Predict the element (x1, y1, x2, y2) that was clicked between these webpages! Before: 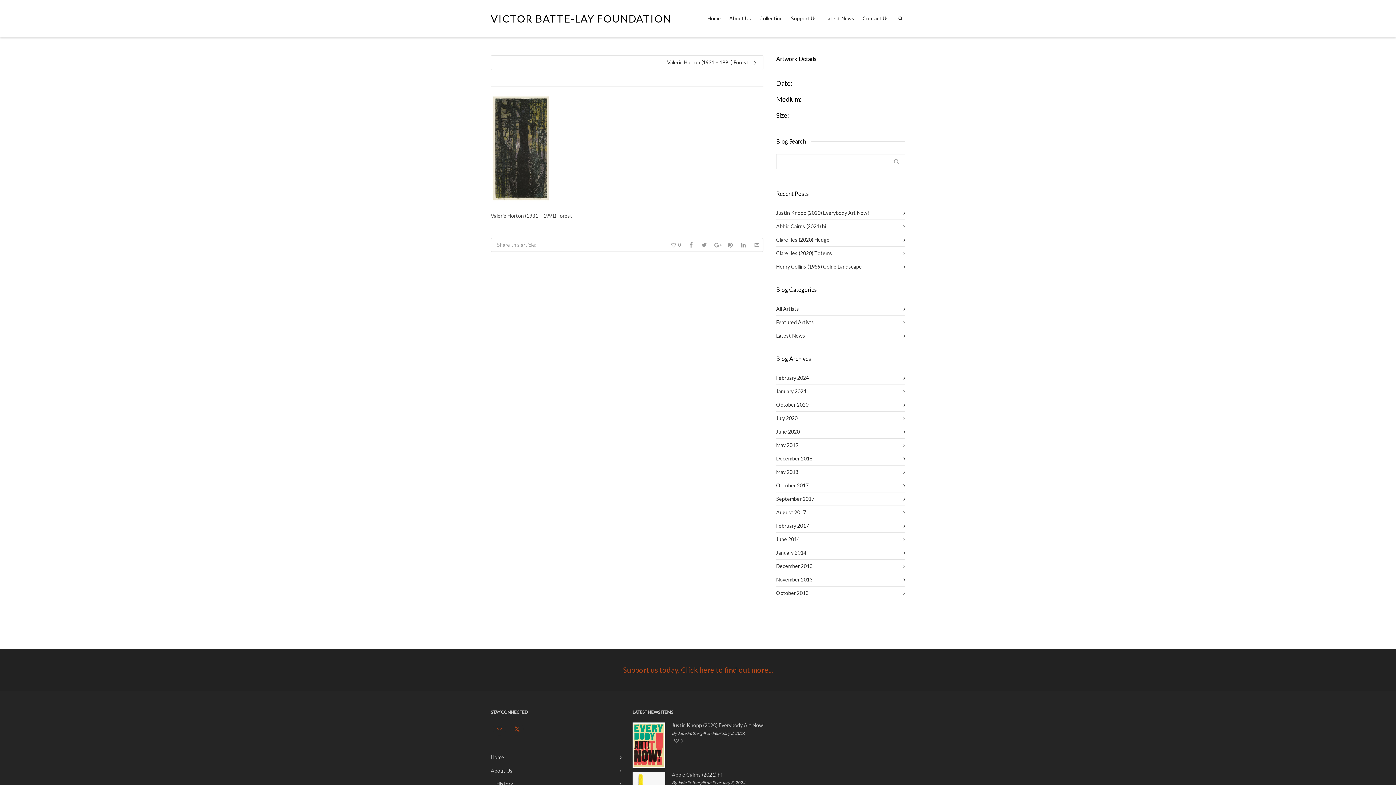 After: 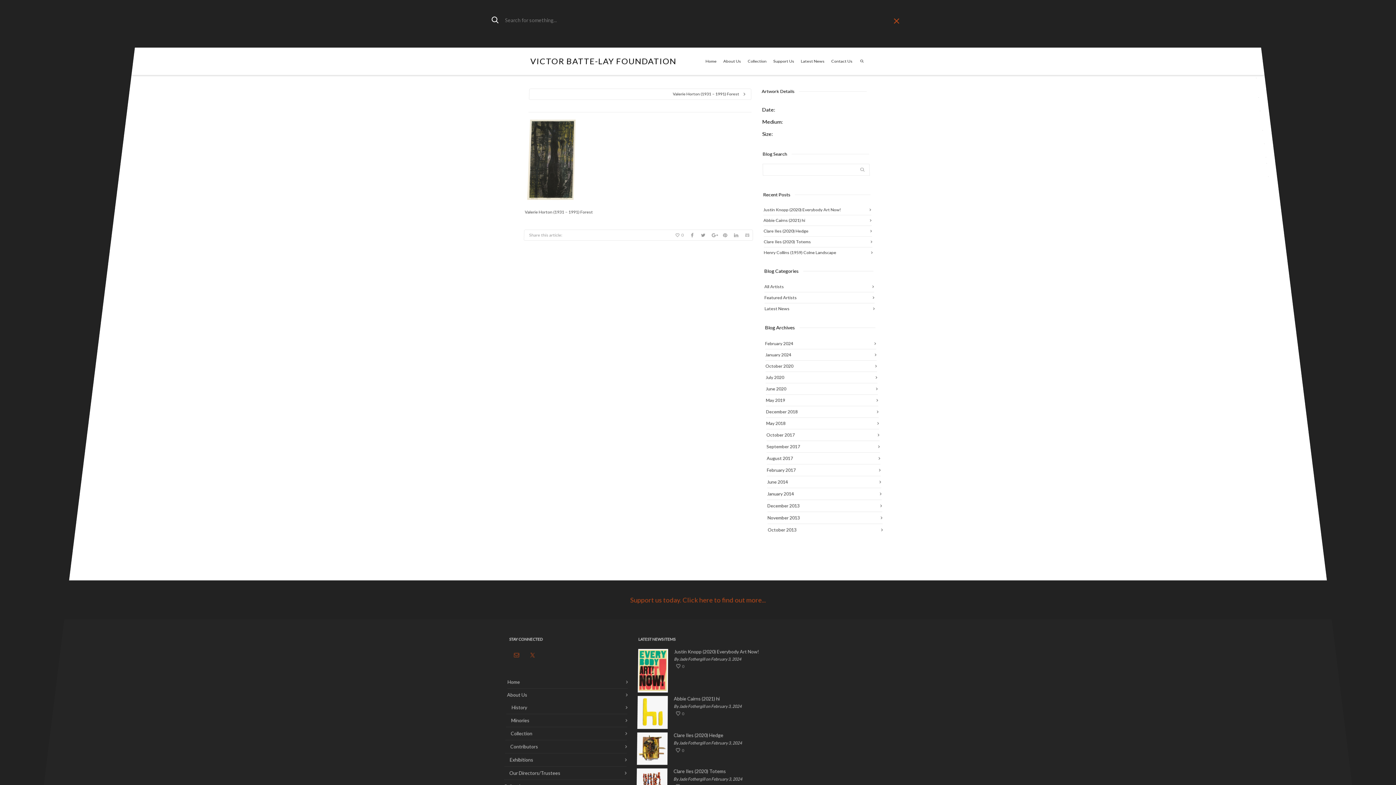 Action: bbox: (894, 10, 905, 28)